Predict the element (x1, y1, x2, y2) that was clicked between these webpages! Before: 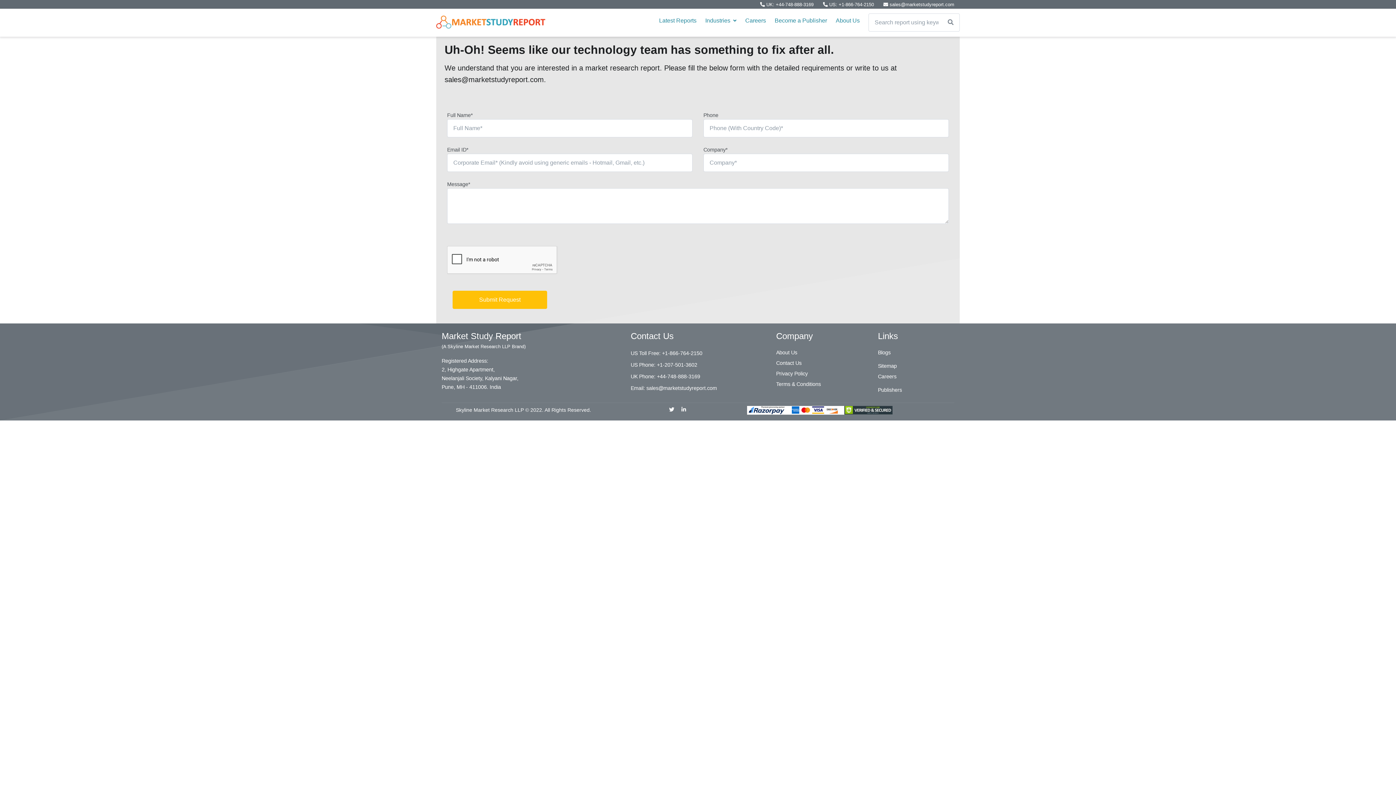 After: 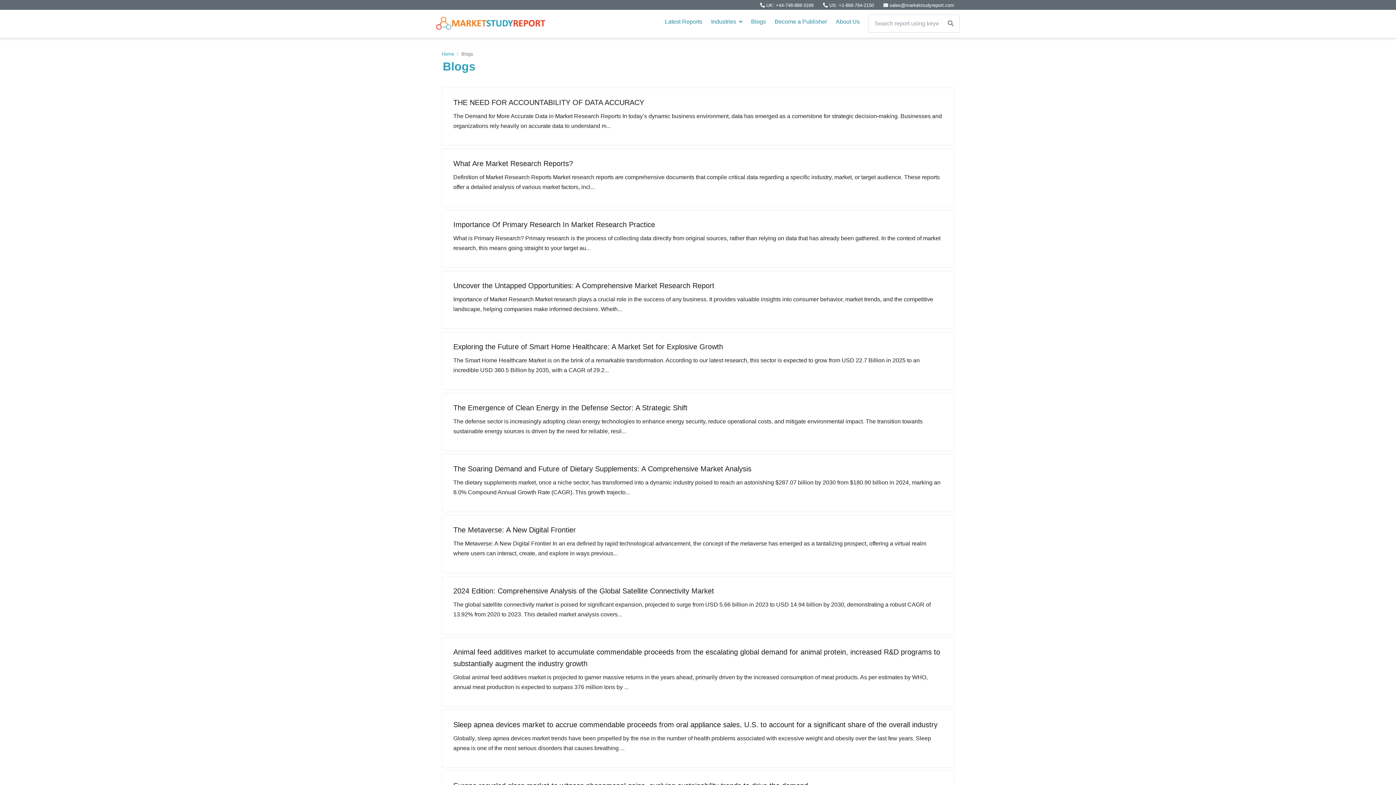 Action: label: Blogs bbox: (878, 349, 890, 355)